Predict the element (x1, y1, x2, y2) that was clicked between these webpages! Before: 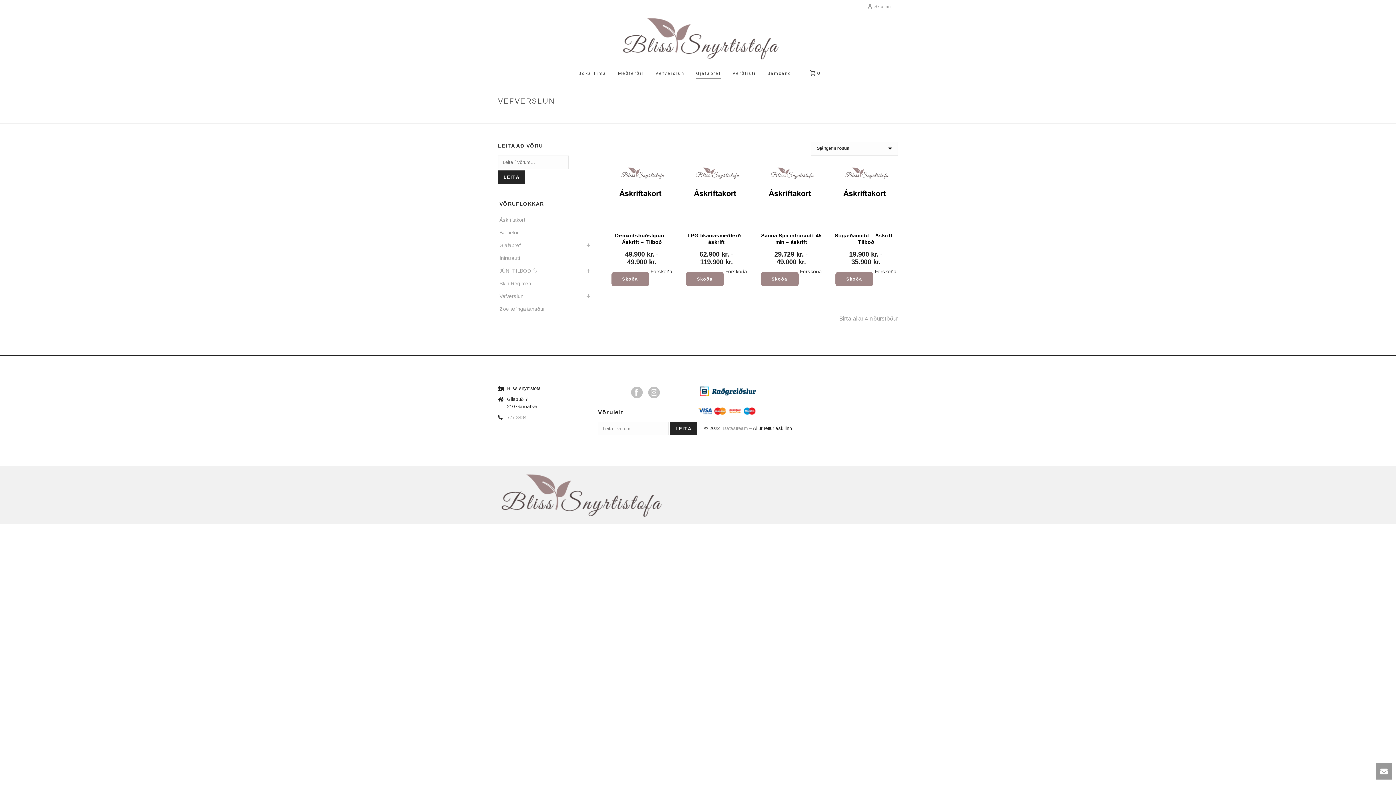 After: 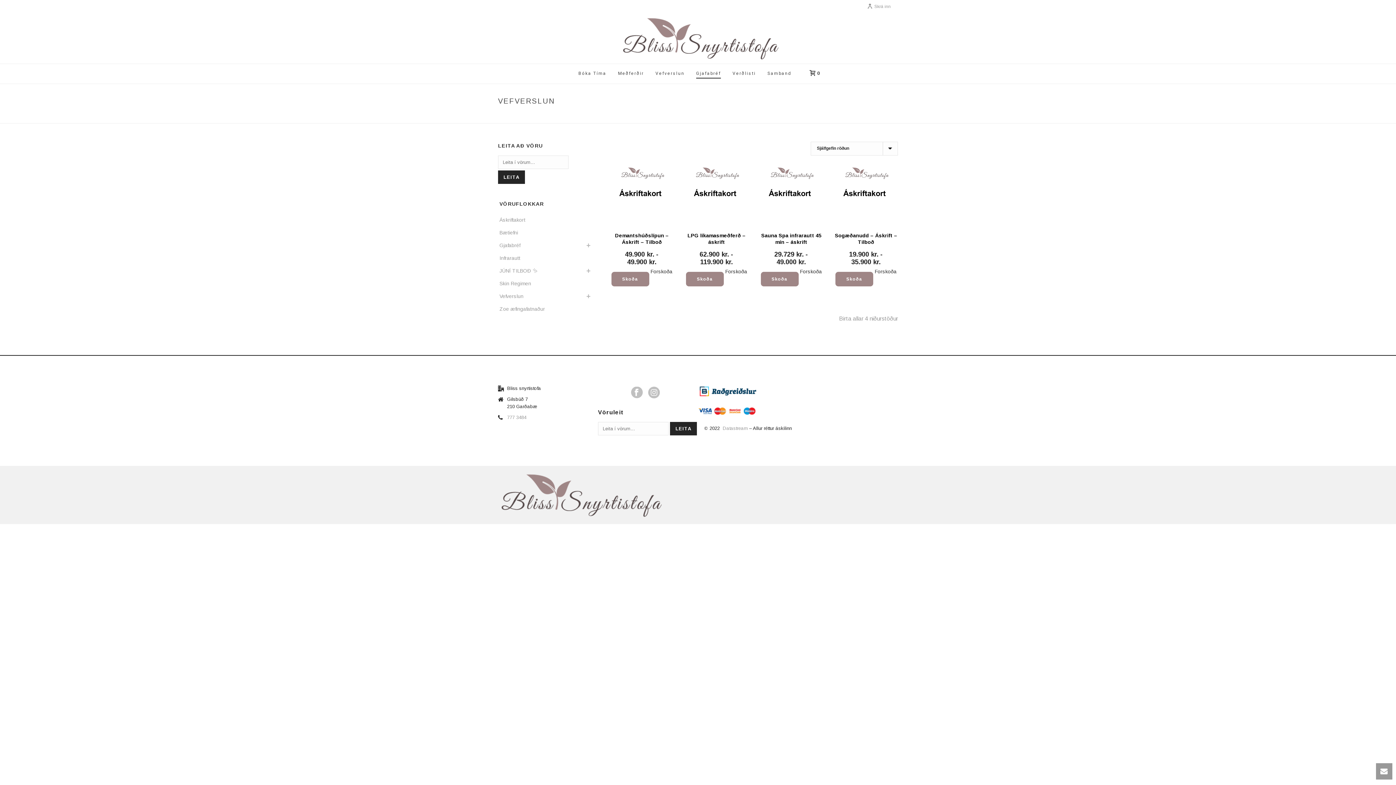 Action: label: Áskriftakort bbox: (499, 213, 525, 226)